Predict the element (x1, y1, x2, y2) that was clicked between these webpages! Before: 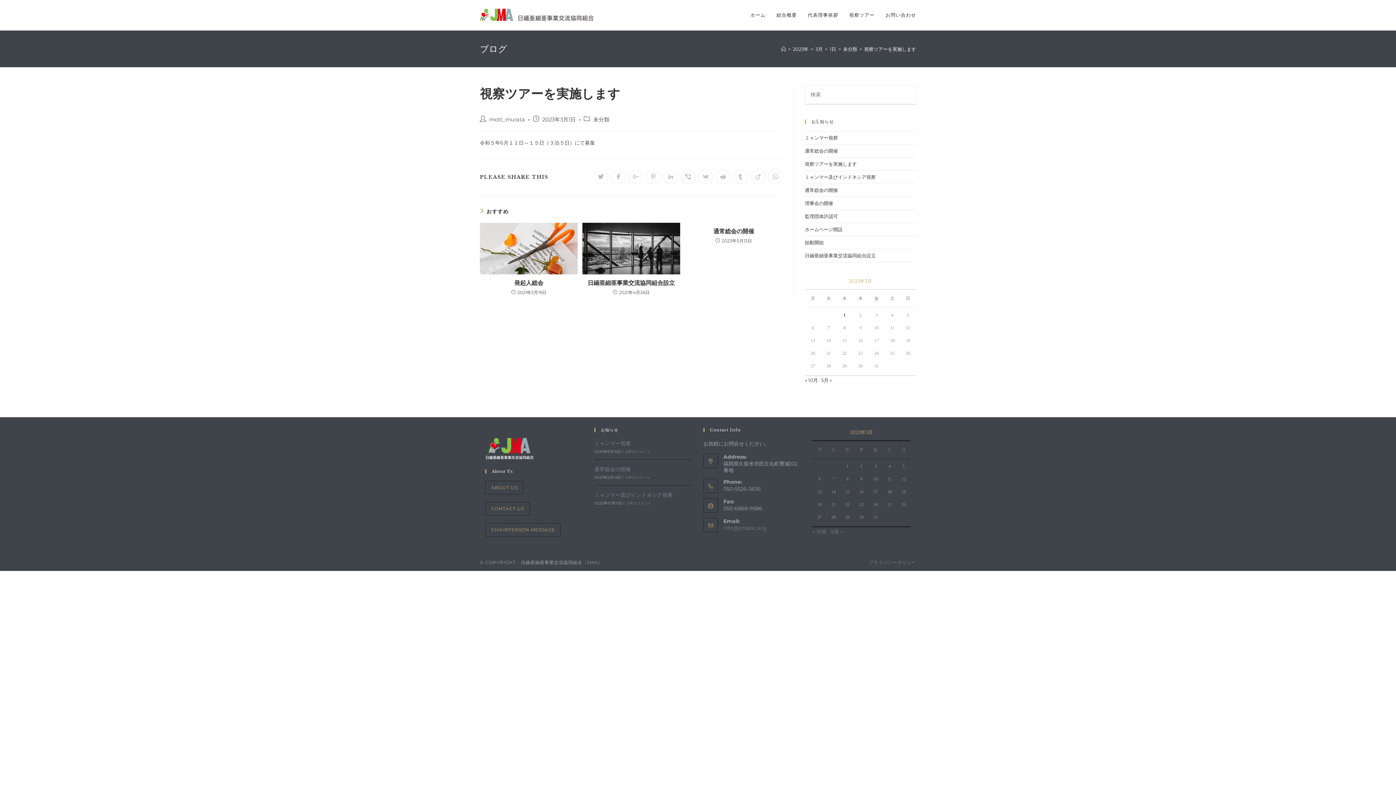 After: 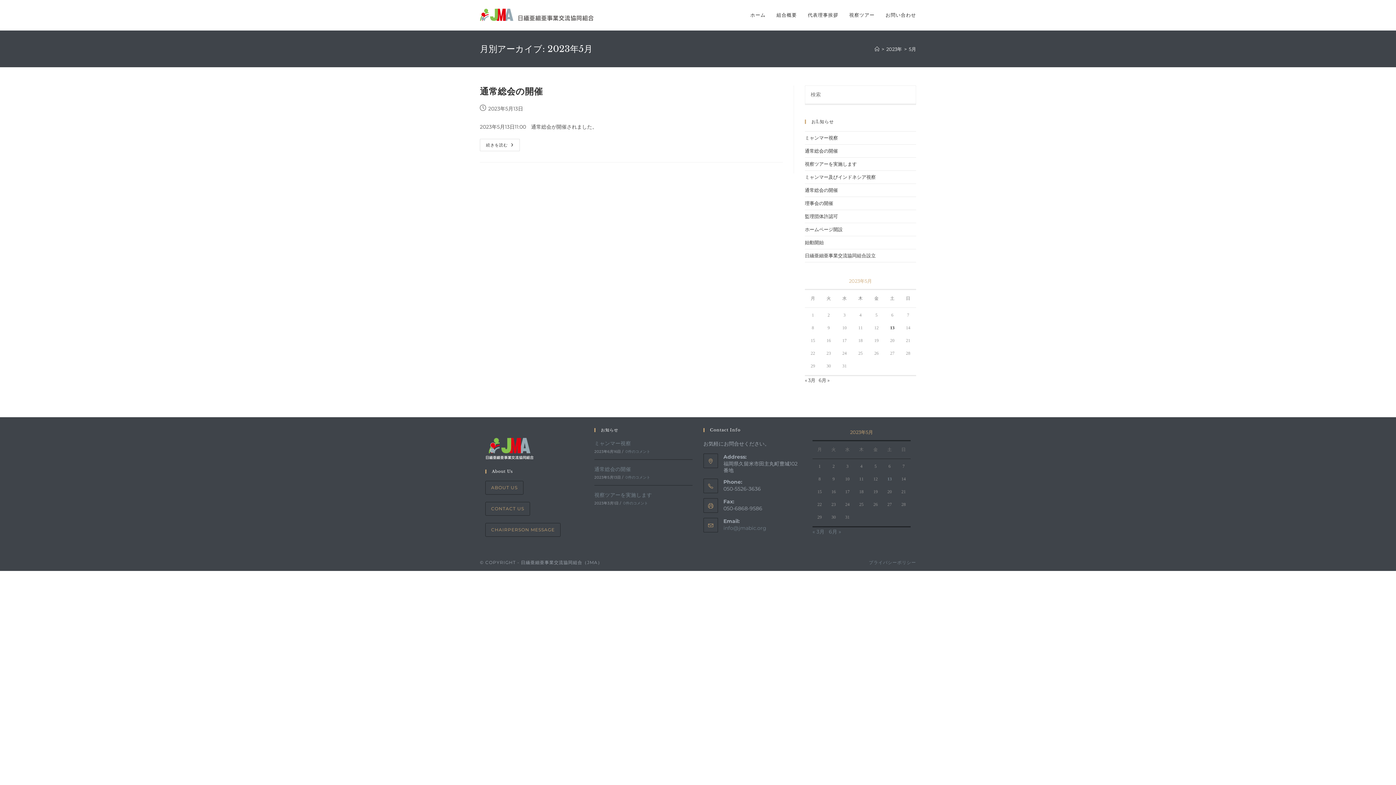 Action: bbox: (821, 377, 832, 383) label: 5月 »